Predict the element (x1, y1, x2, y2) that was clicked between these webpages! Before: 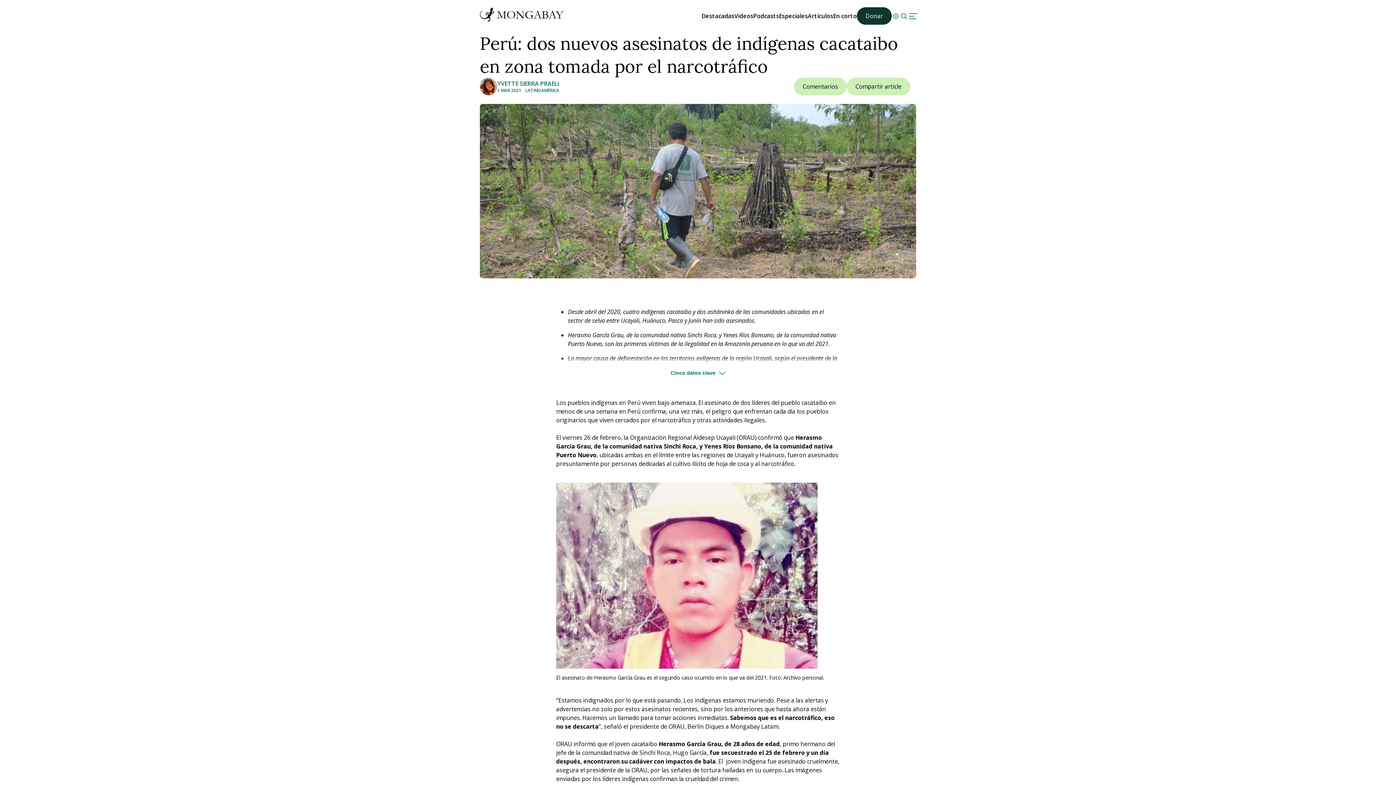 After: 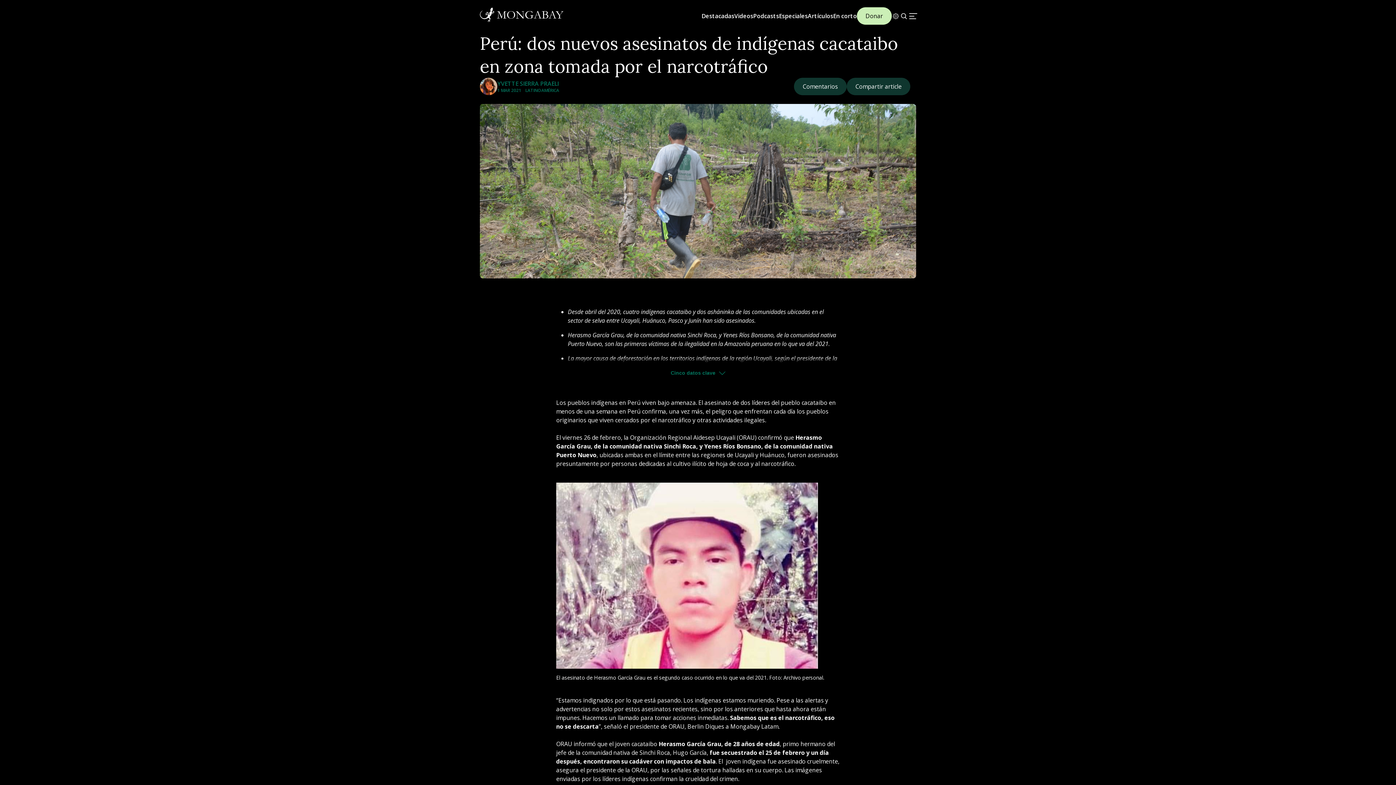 Action: bbox: (891, 11, 900, 20)